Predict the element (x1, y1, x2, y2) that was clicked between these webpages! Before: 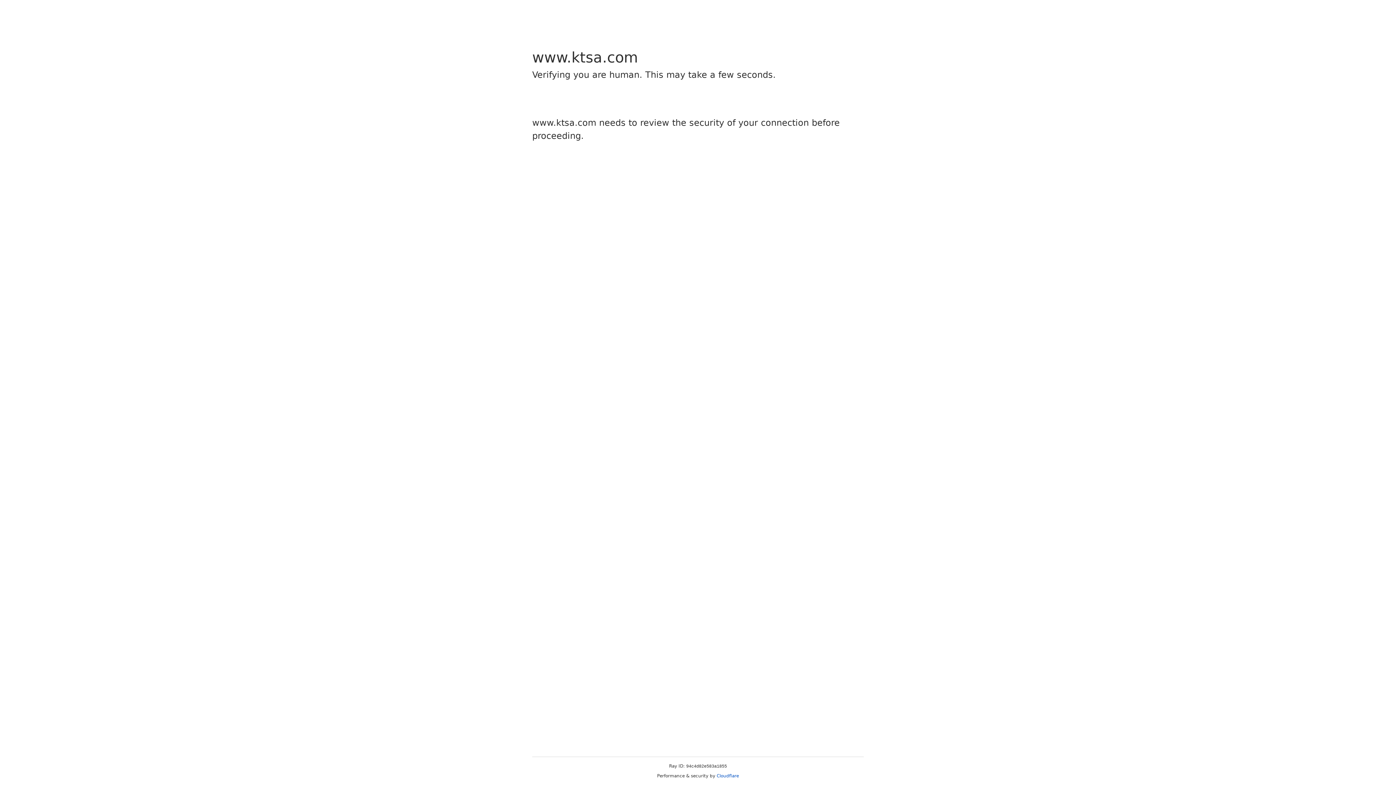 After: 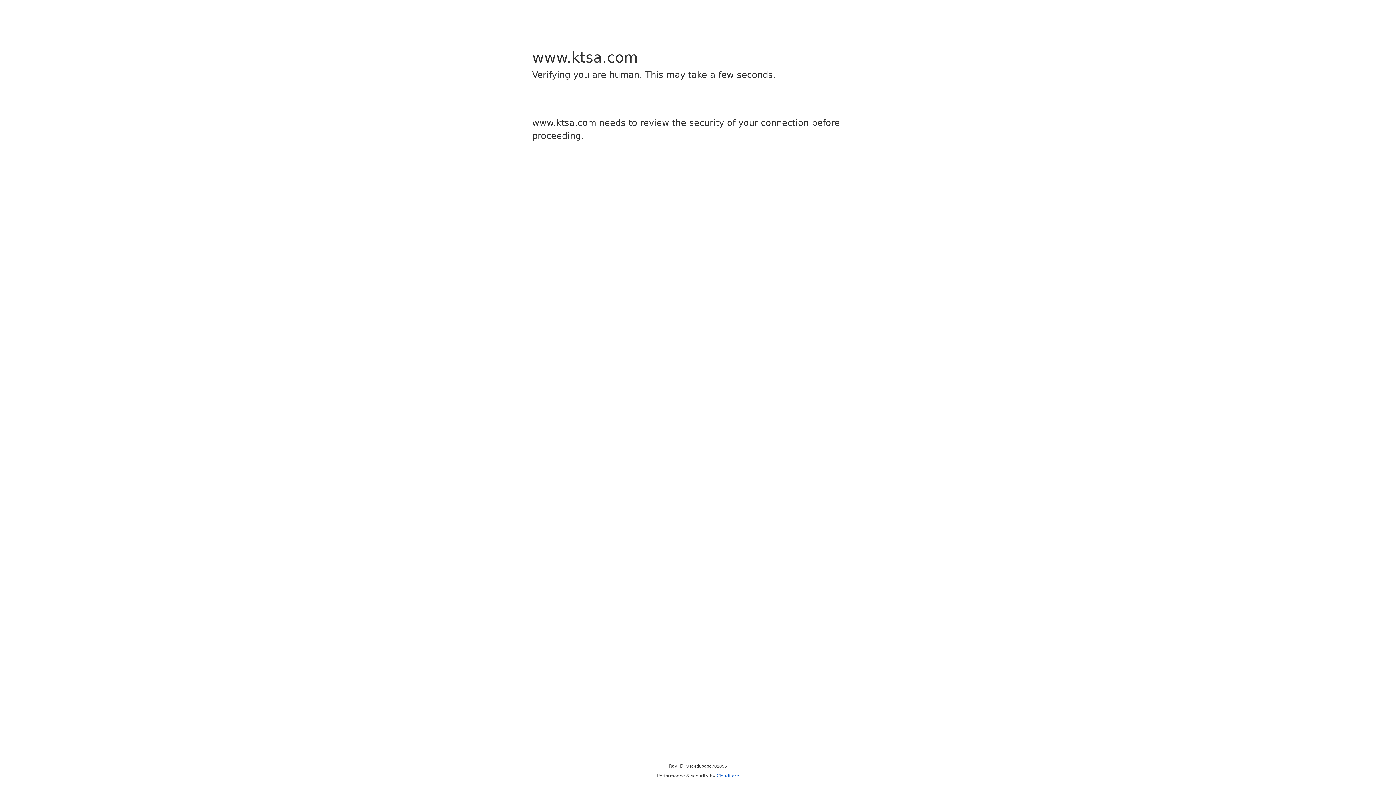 Action: label: Cloudflare bbox: (716, 773, 739, 778)